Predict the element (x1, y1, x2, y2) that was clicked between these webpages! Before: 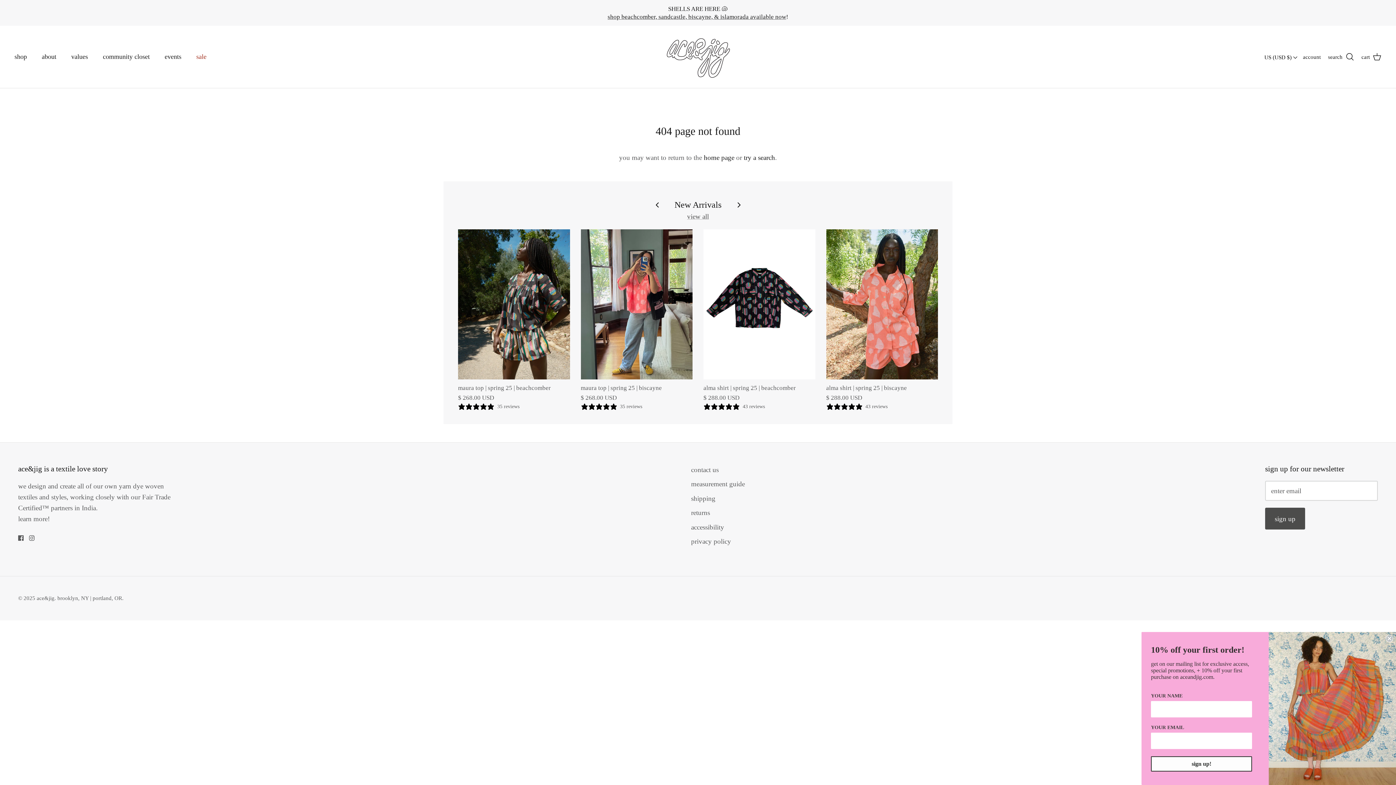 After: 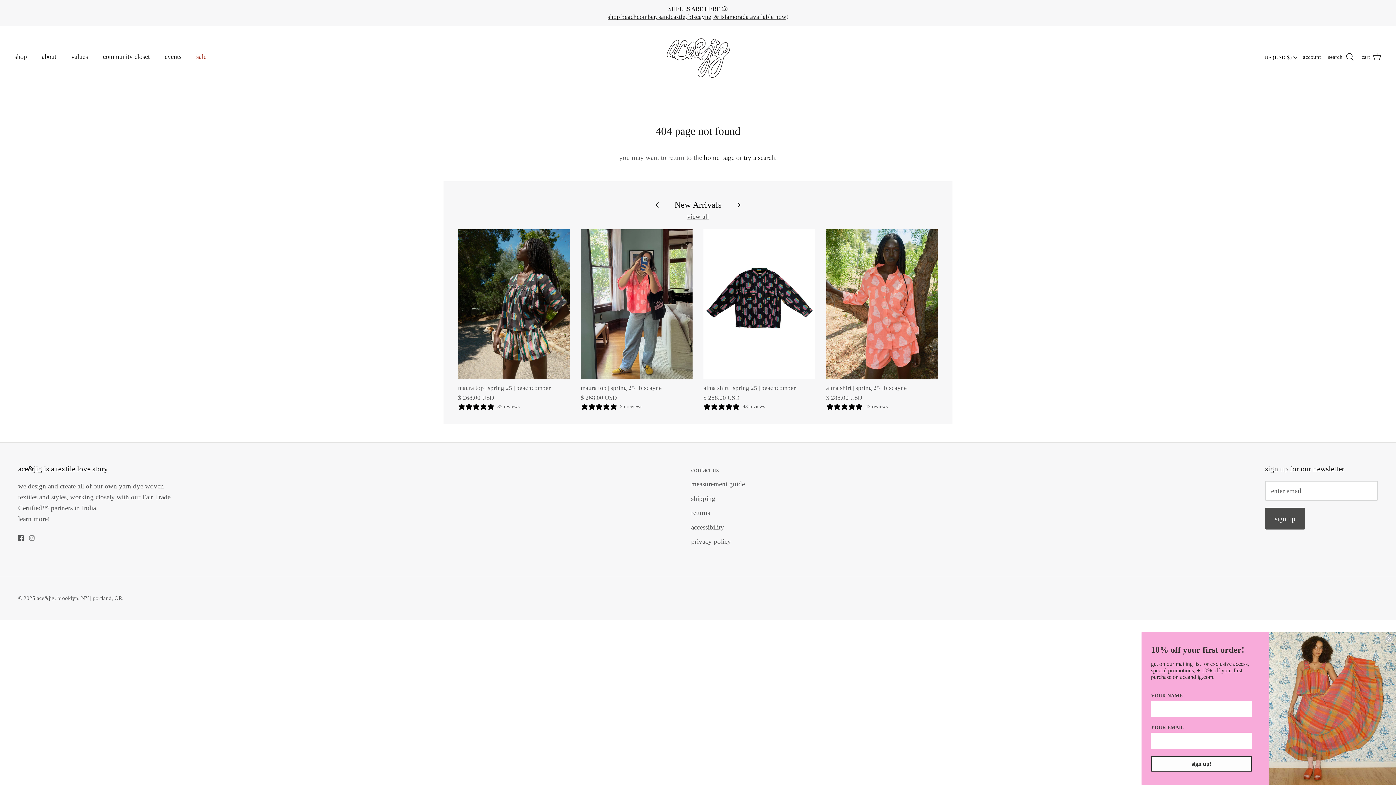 Action: bbox: (29, 525, 34, 530) label: Instagram